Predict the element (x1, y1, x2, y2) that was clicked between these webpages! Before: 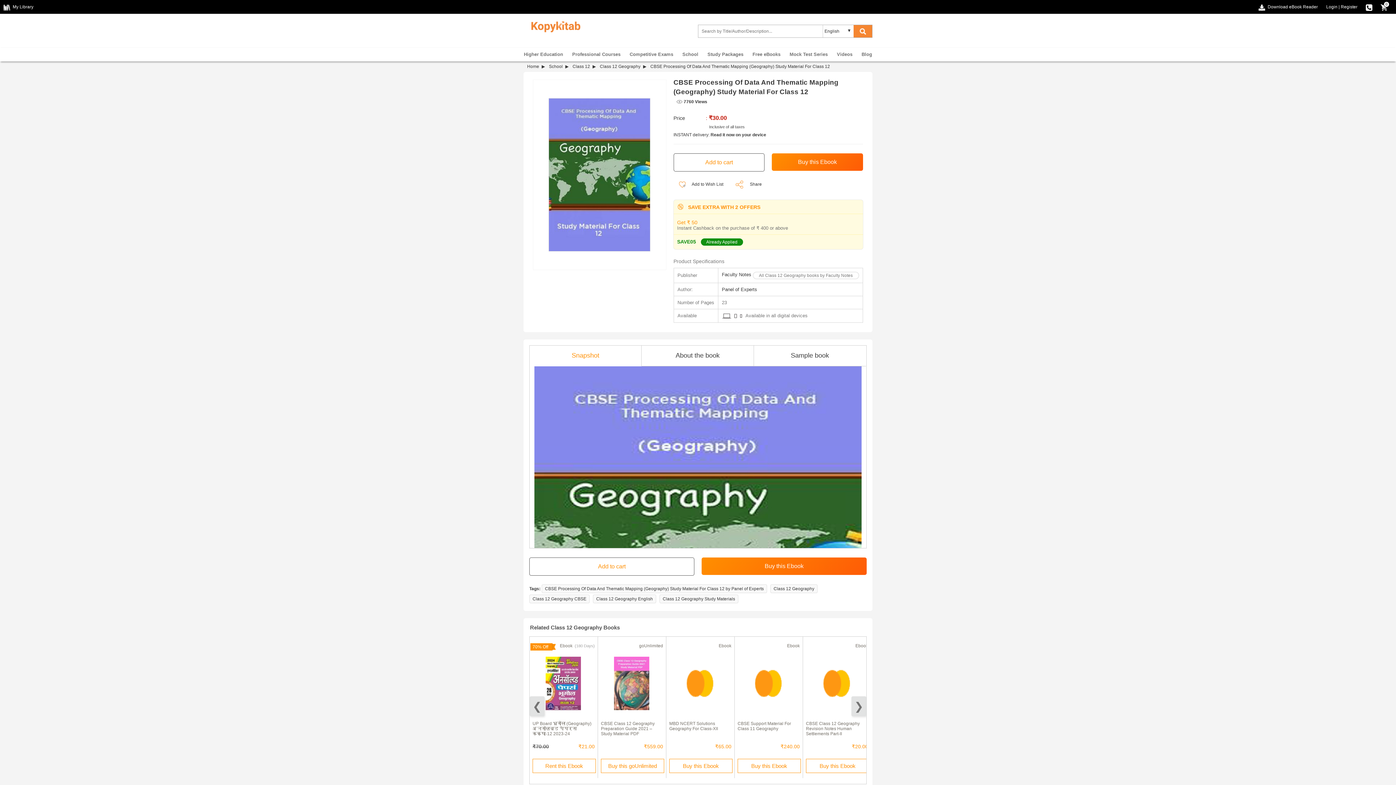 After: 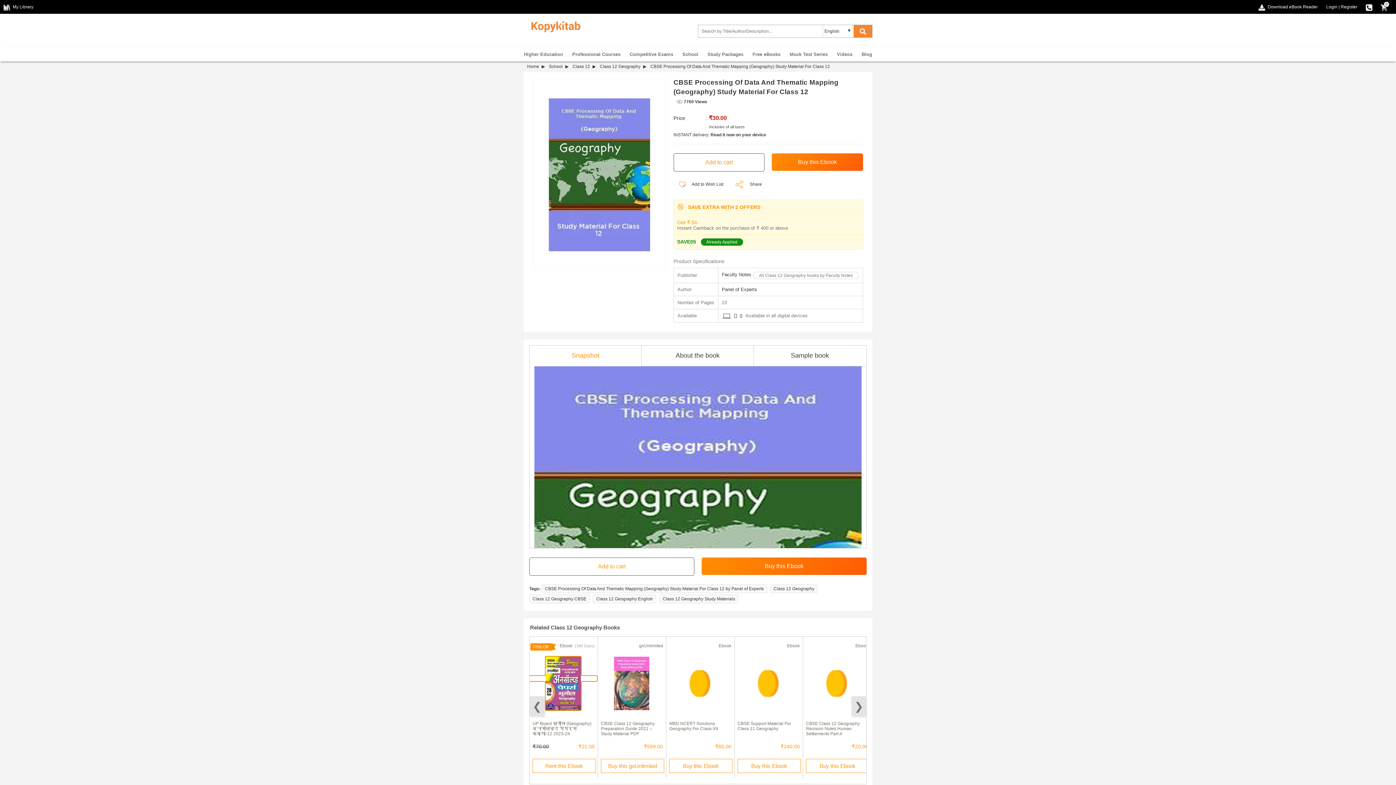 Action: bbox: (529, 676, 597, 681)